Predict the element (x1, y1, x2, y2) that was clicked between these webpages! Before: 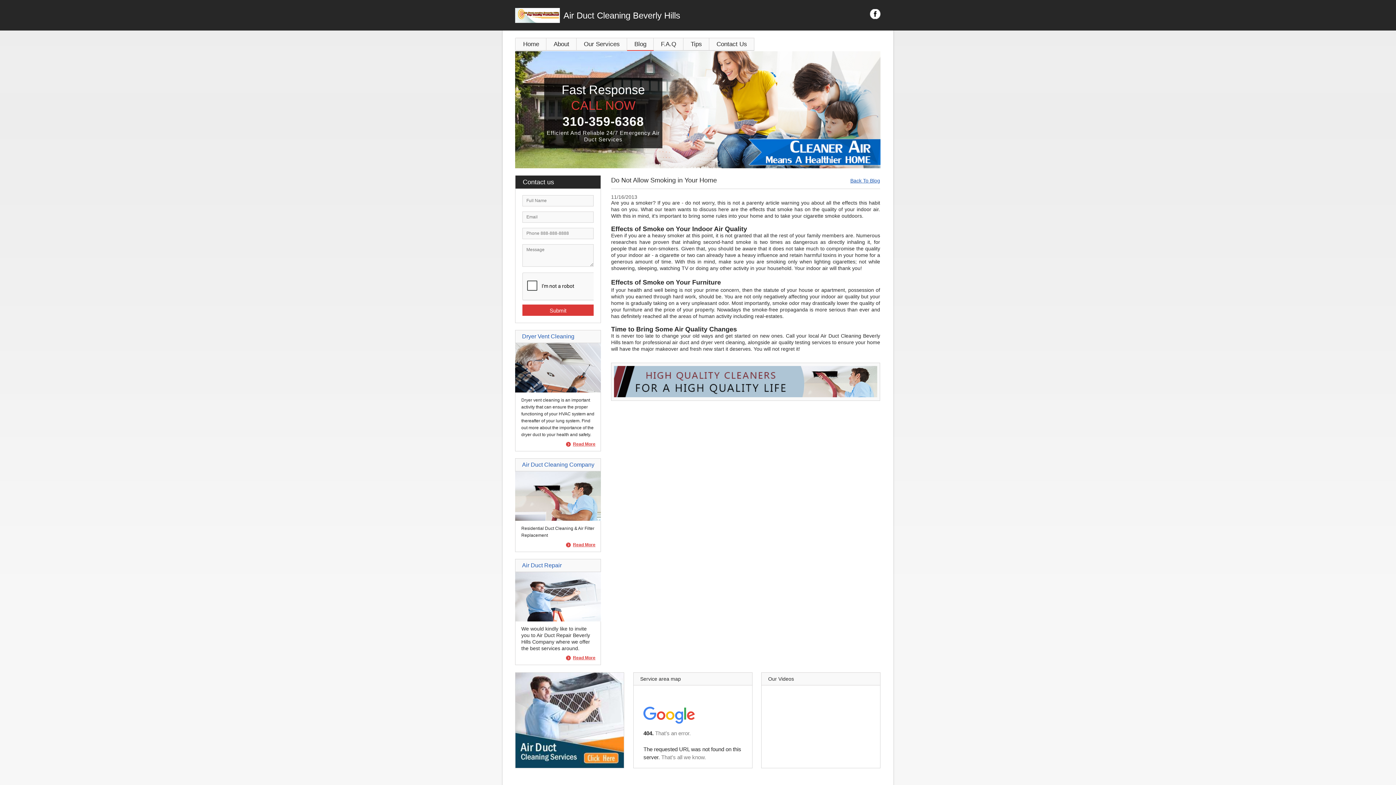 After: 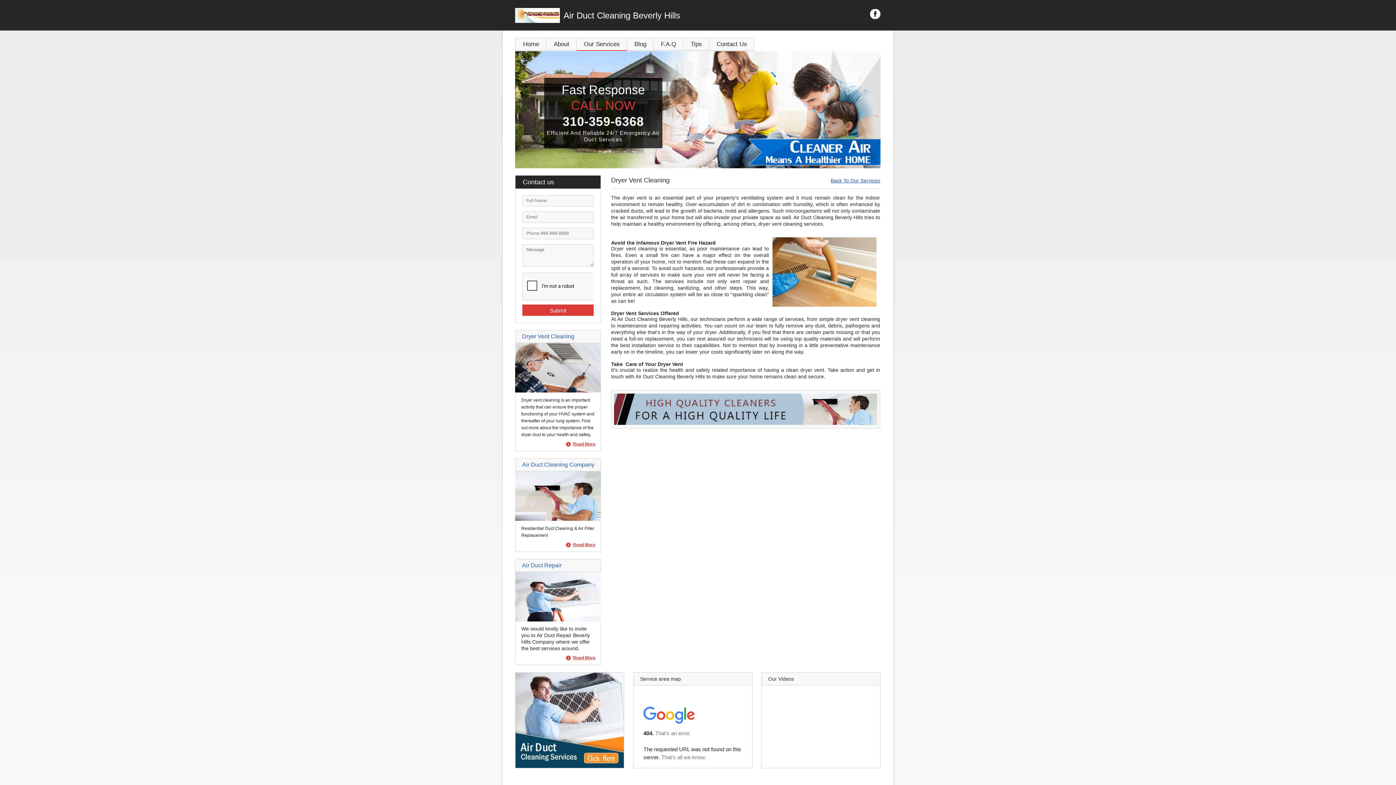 Action: label: Read More bbox: (566, 442, 595, 446)